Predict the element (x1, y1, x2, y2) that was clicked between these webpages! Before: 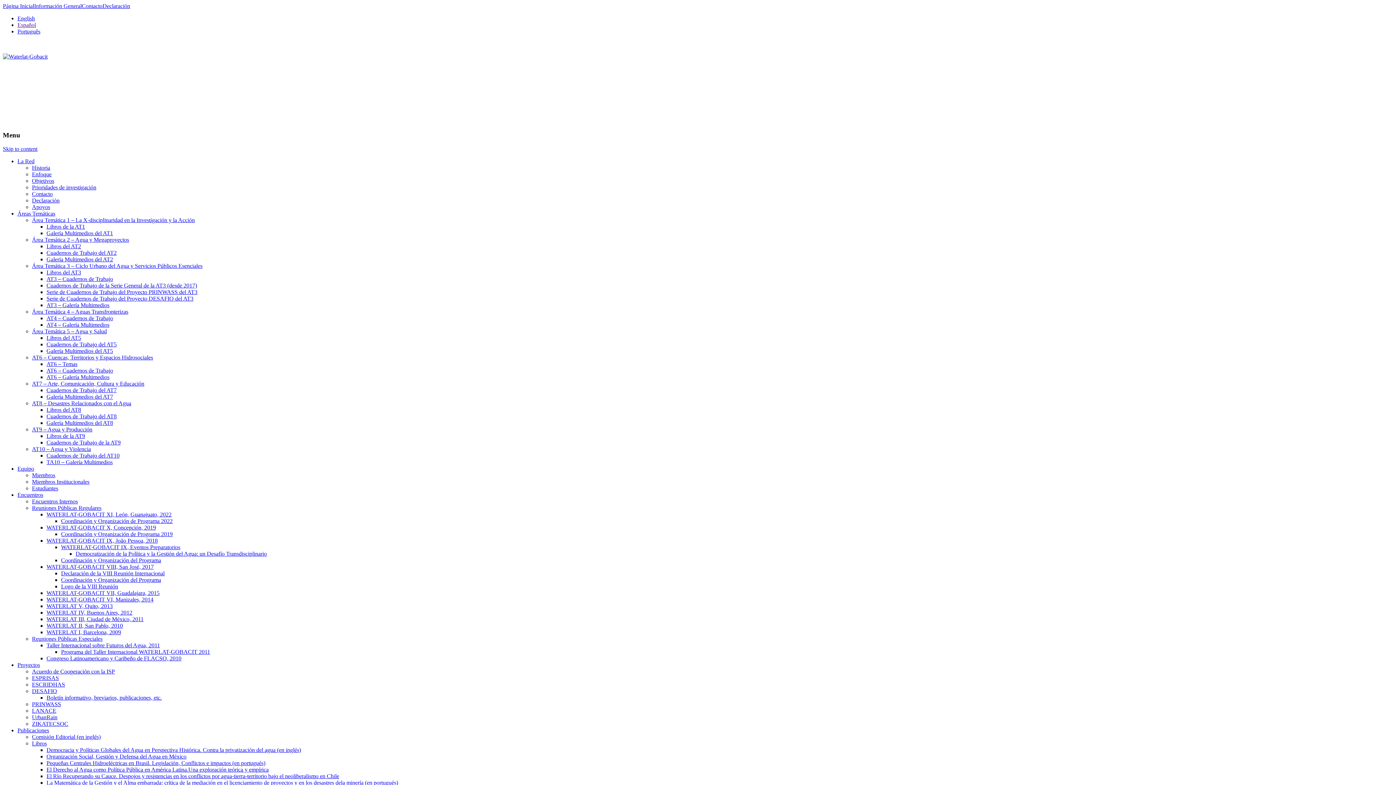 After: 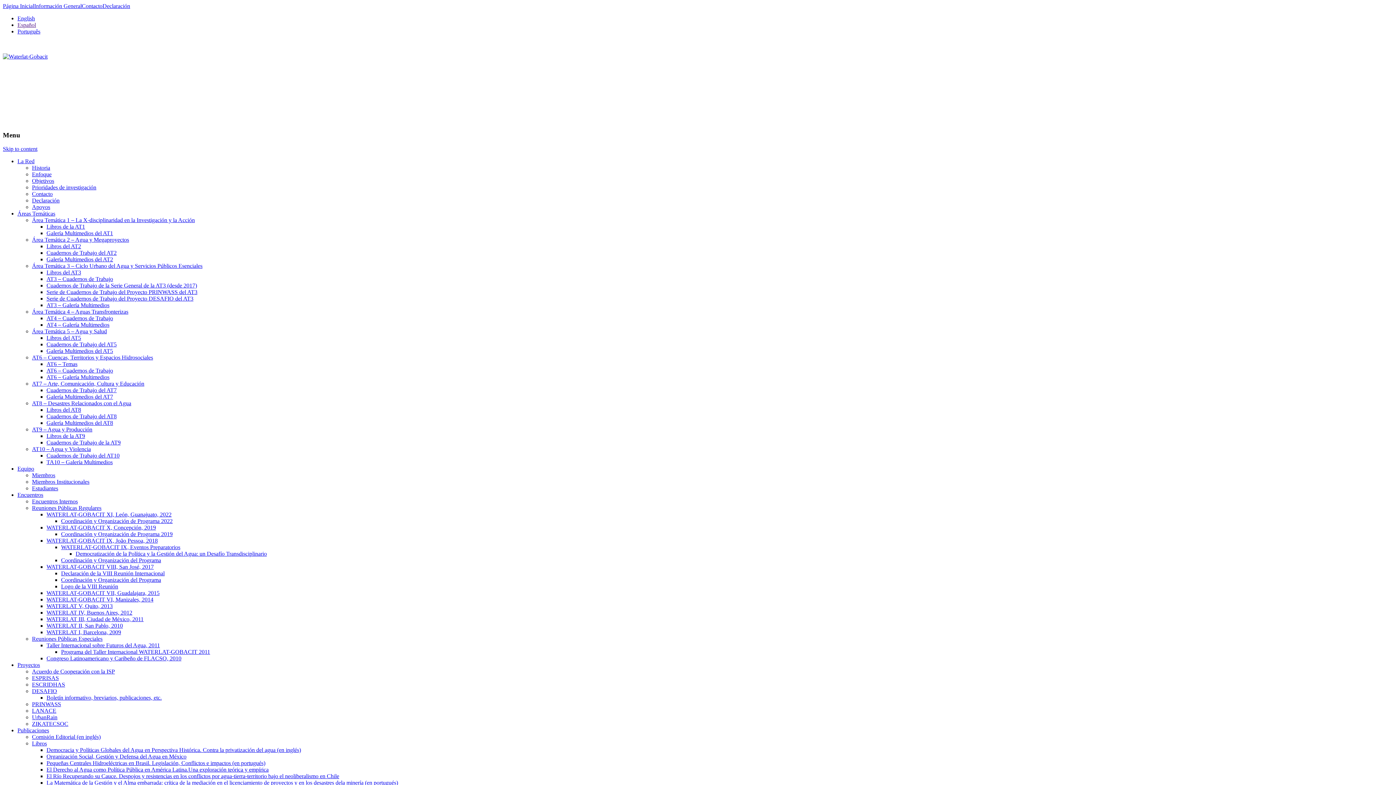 Action: bbox: (32, 688, 57, 694) label: DESAFIO